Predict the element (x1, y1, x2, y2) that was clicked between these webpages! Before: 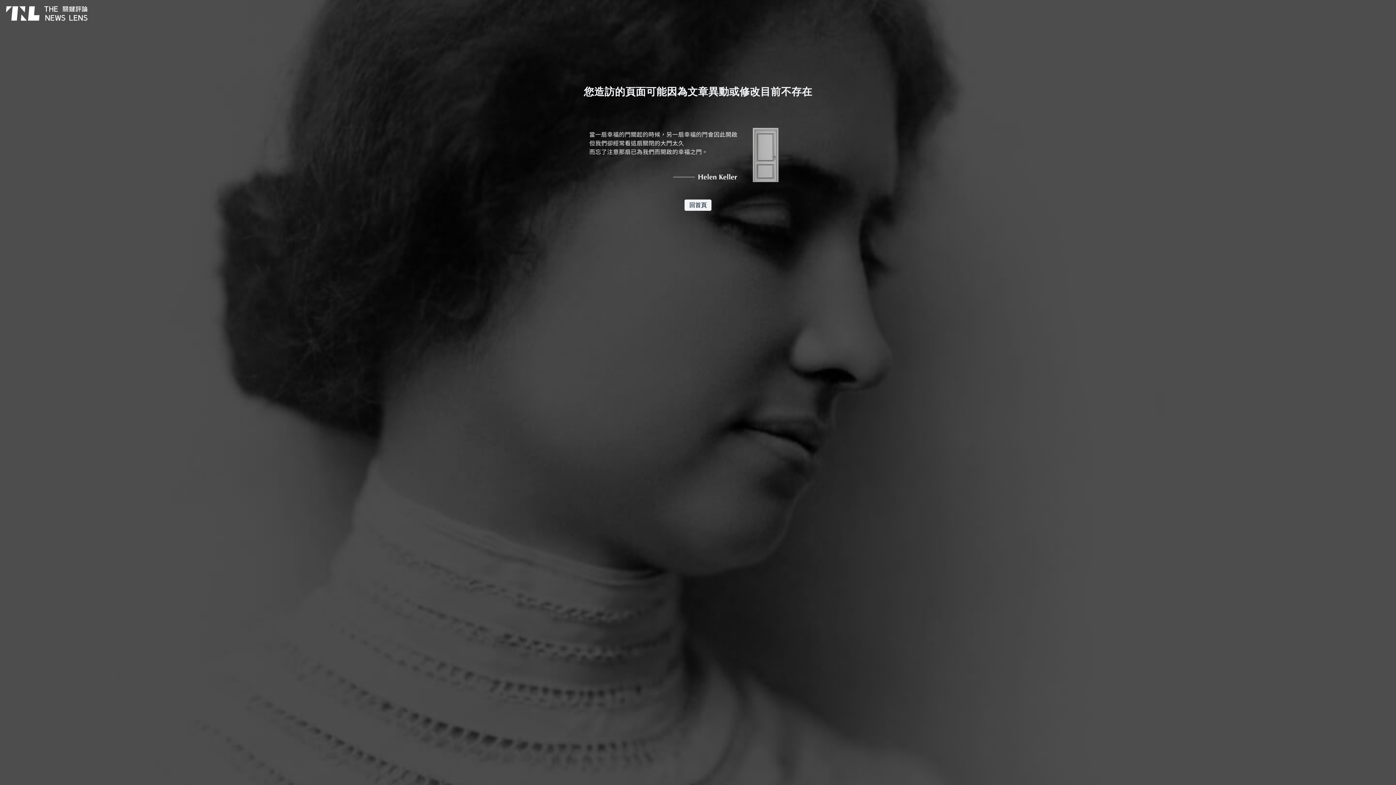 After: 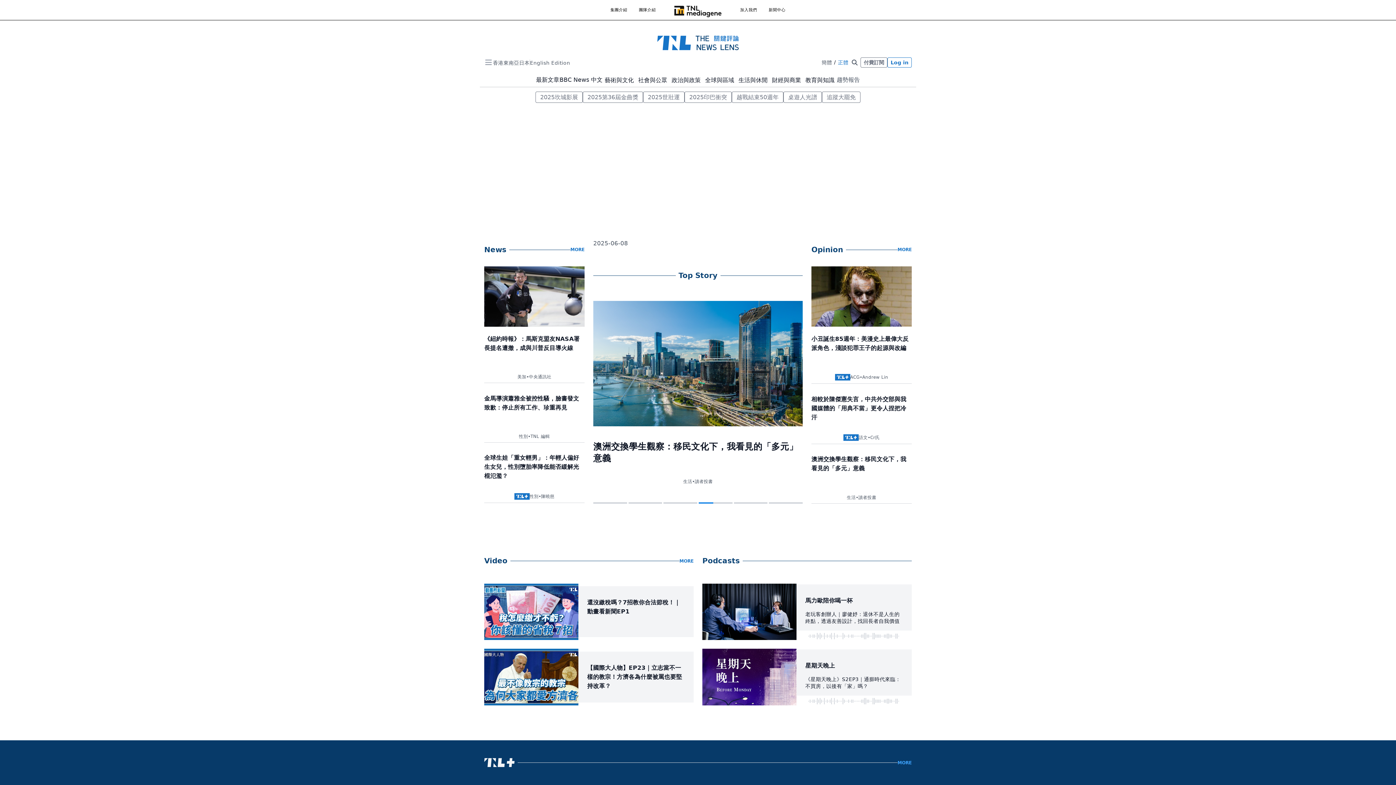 Action: bbox: (724, 106, 807, 182)